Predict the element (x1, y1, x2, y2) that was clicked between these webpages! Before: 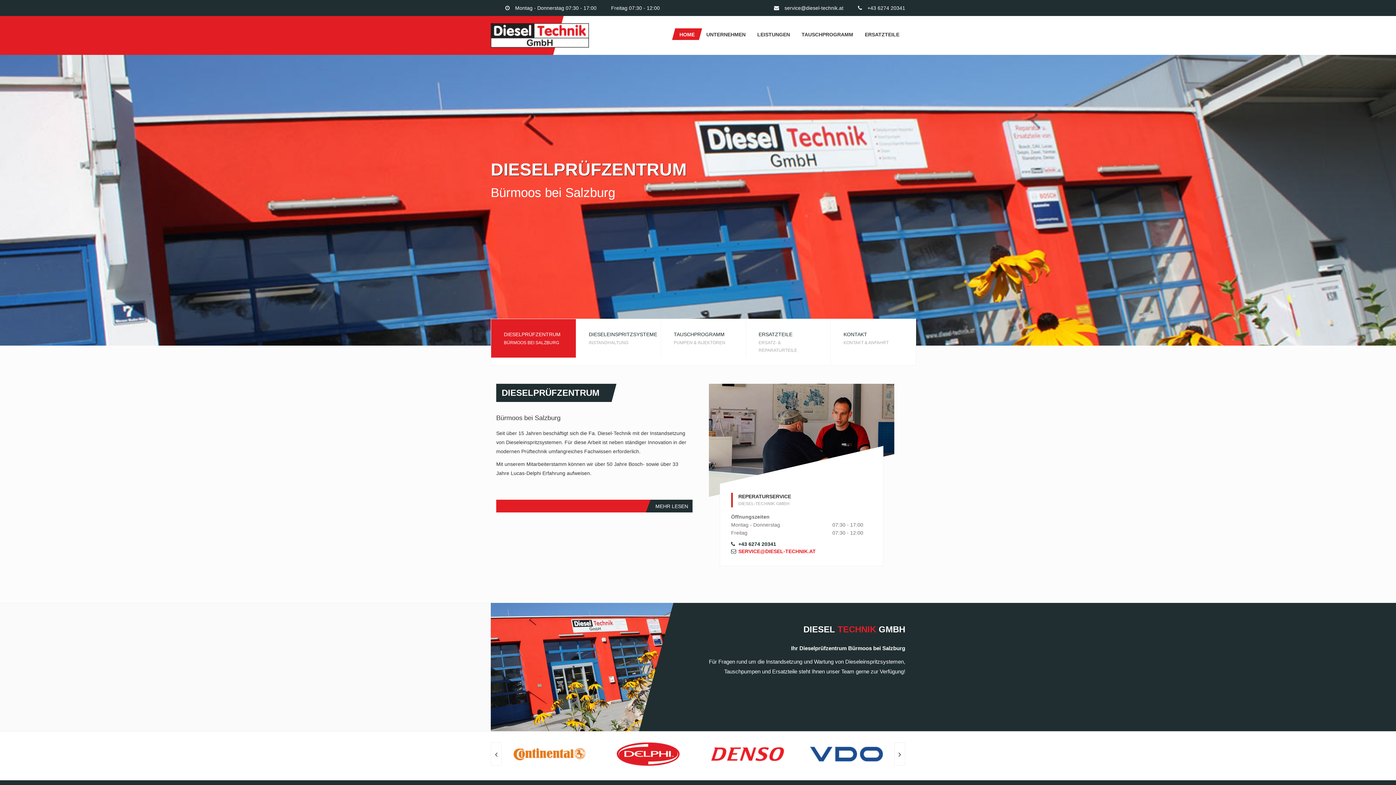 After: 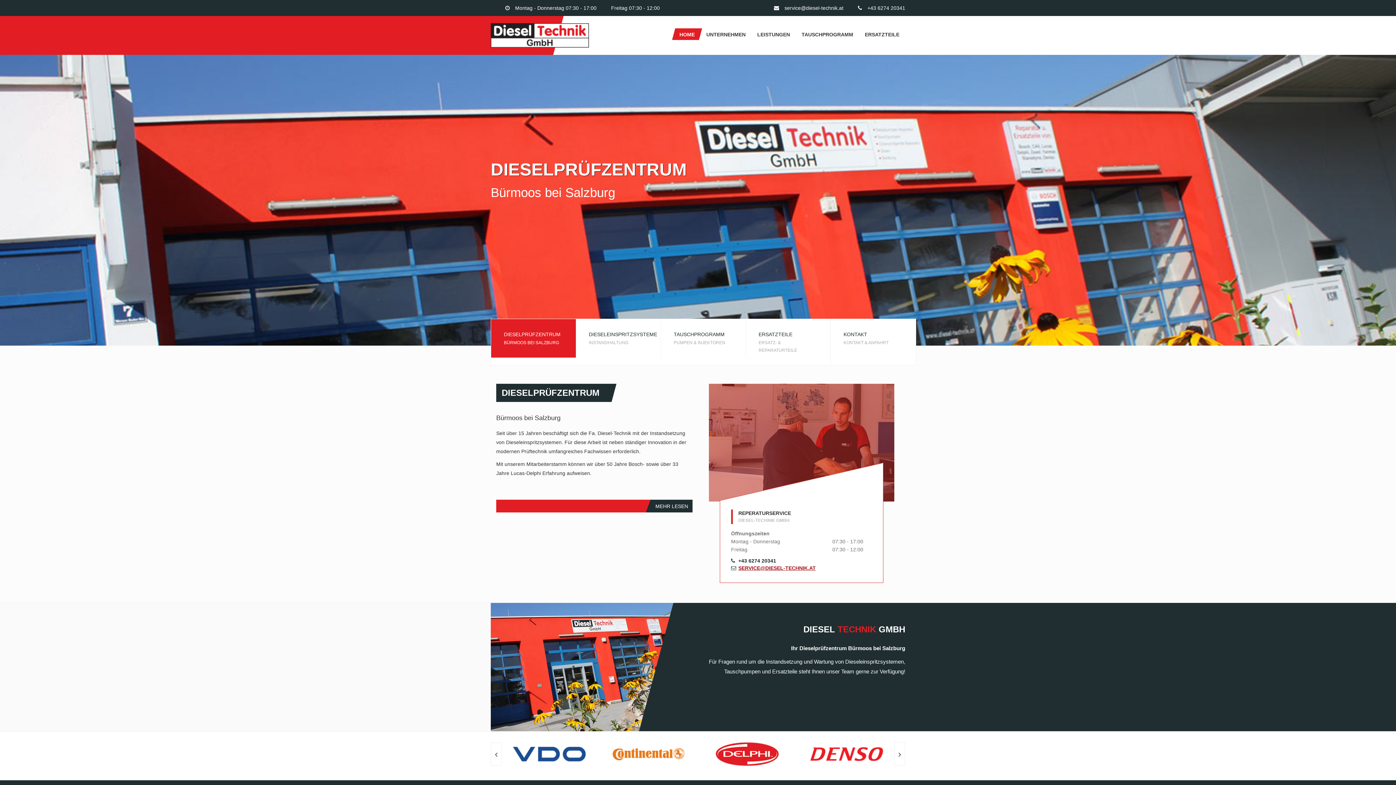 Action: label: SERVICE@DIESEL-TECHNIK.AT bbox: (738, 548, 816, 554)